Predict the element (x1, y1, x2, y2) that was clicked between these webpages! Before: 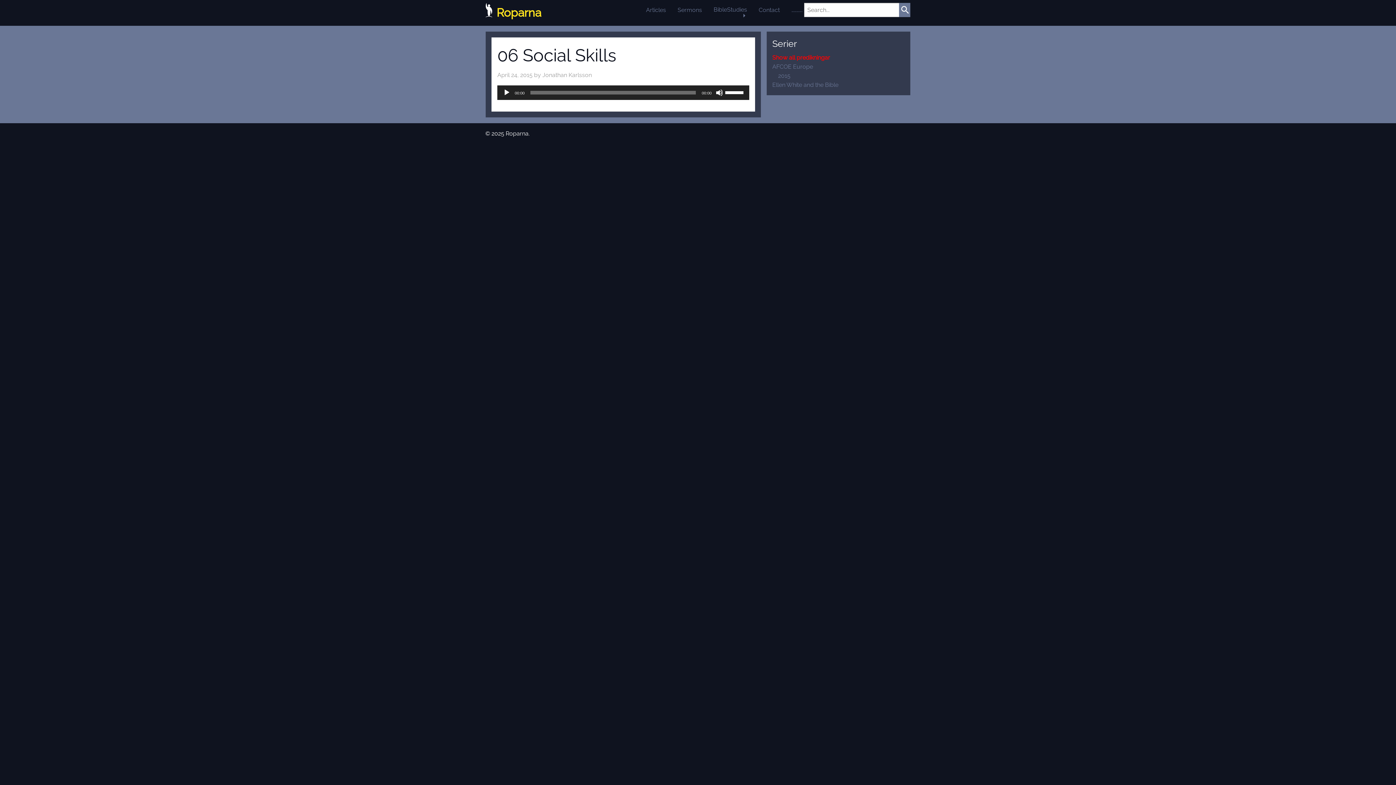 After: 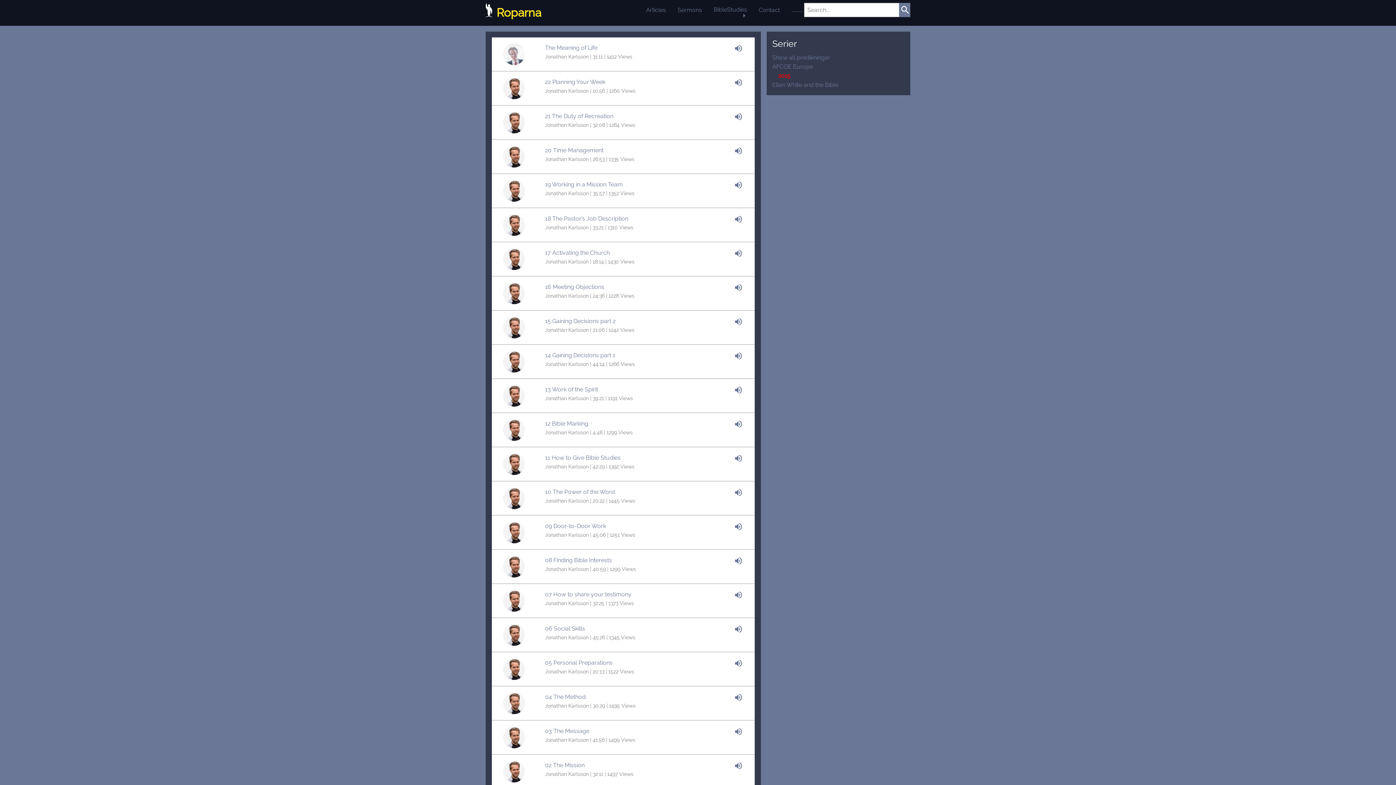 Action: bbox: (778, 72, 790, 79) label: 2015